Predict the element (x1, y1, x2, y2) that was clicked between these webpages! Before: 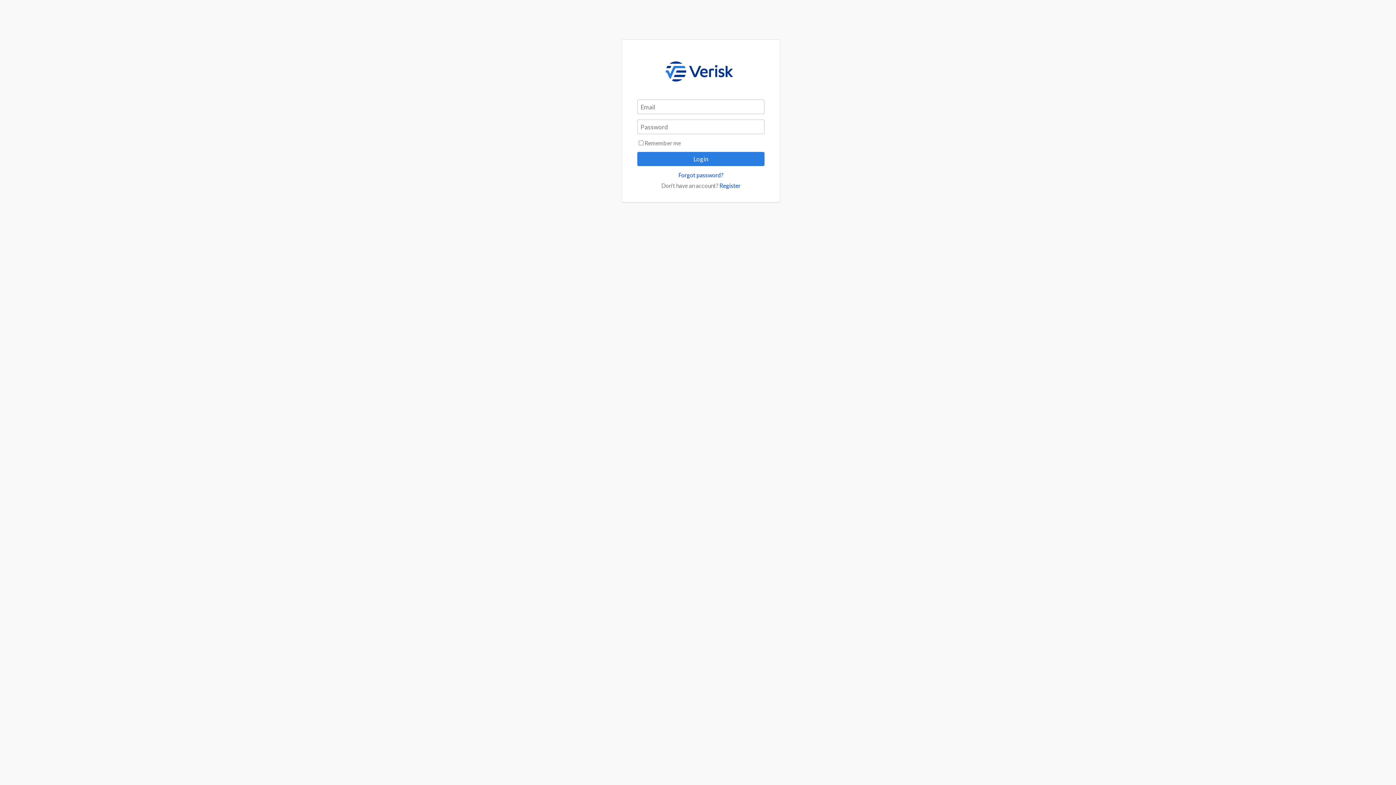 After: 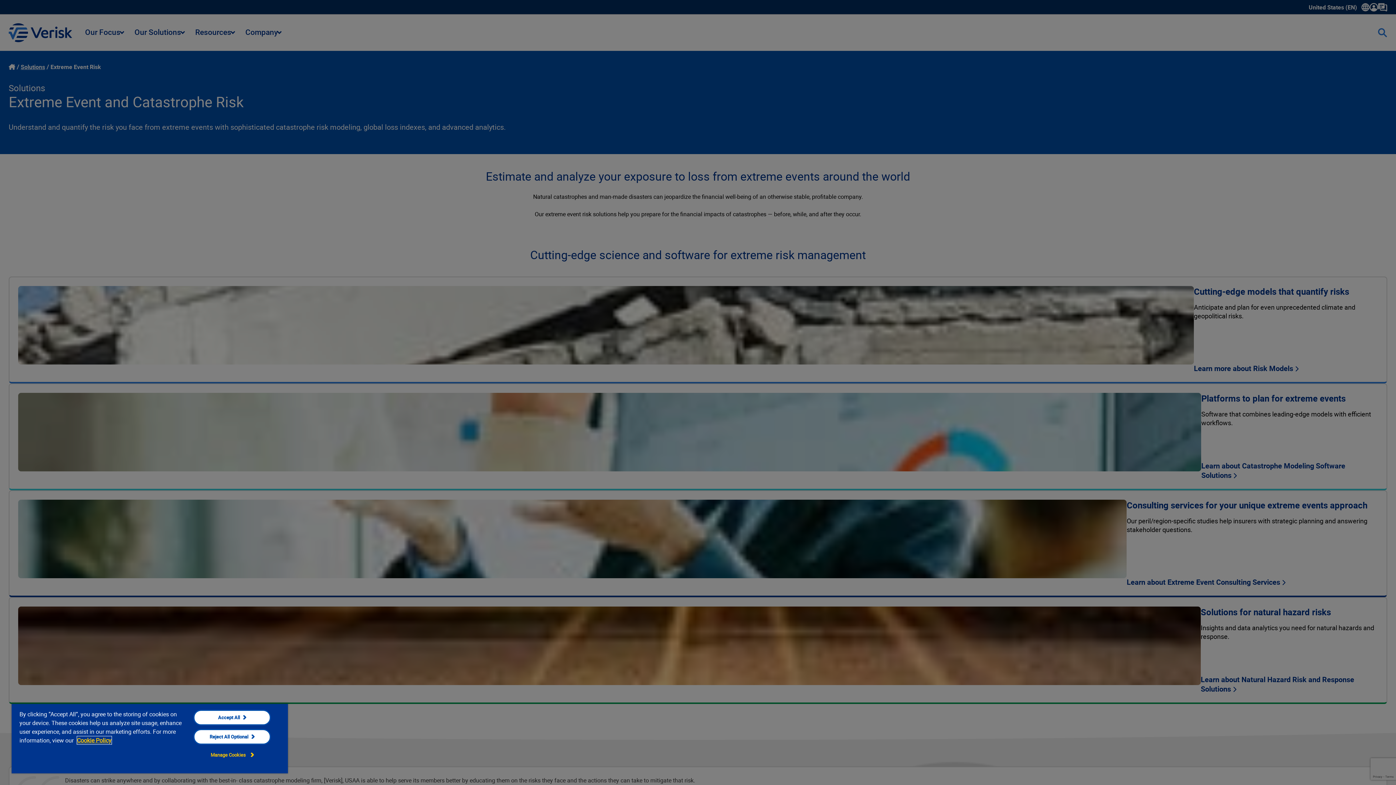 Action: bbox: (664, 79, 737, 97)